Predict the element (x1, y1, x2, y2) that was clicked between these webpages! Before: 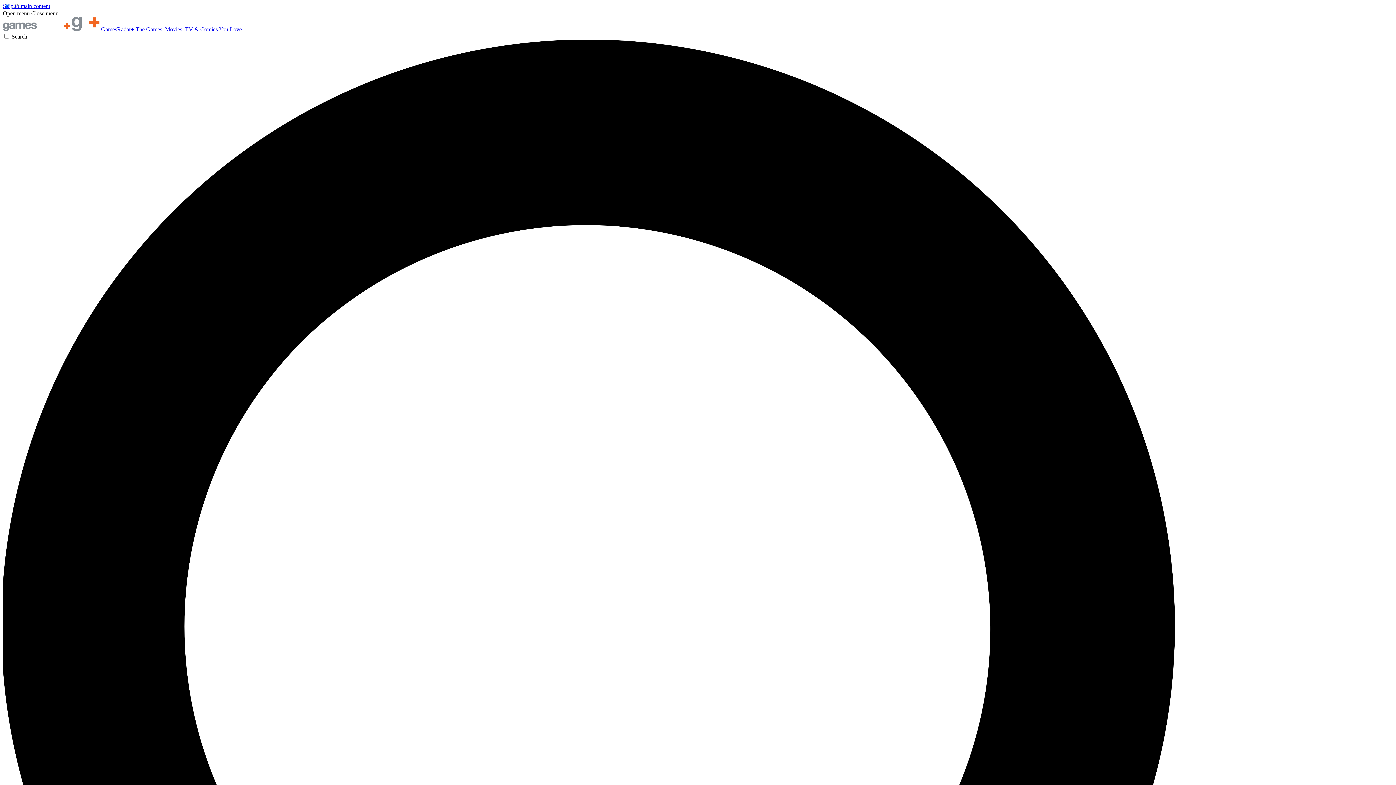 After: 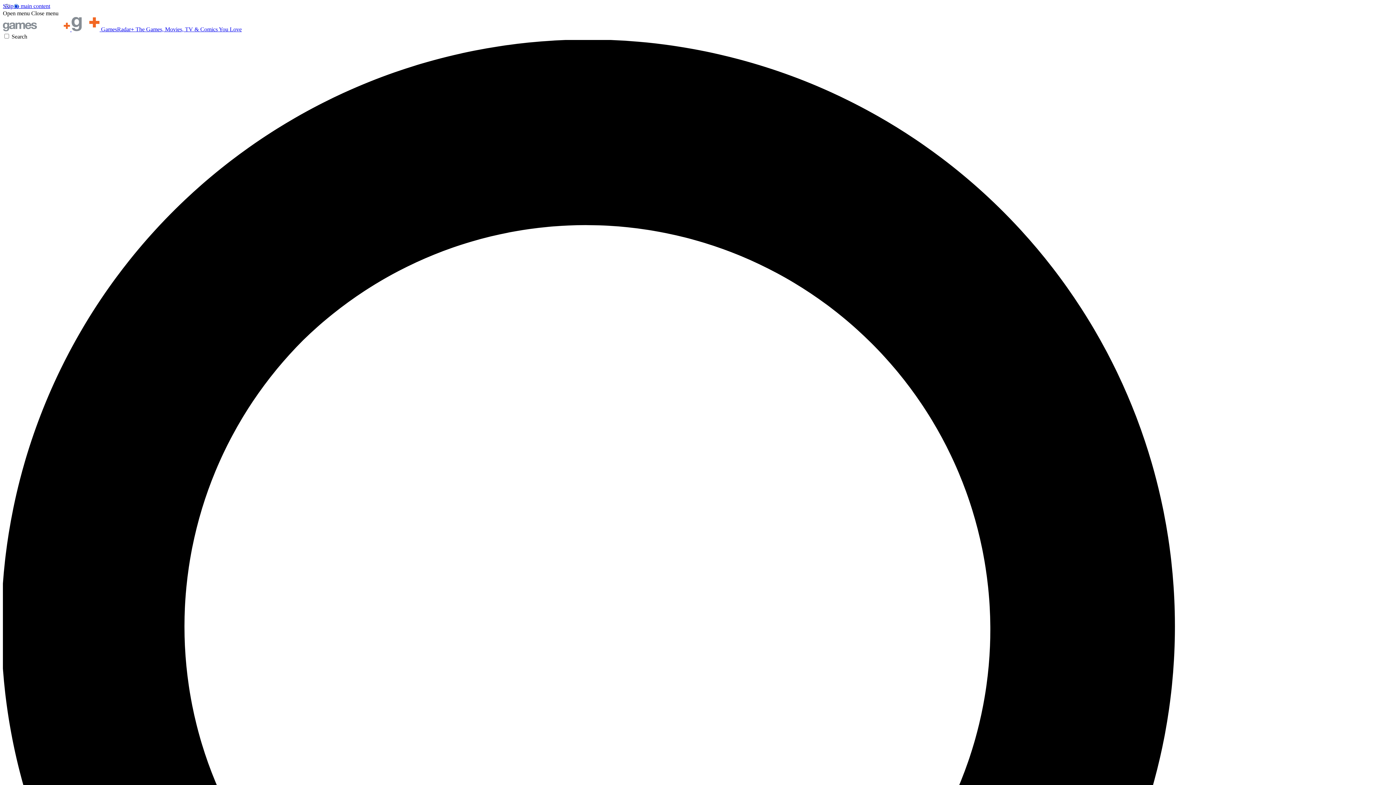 Action: label: Open menu bbox: (2, 10, 29, 16)